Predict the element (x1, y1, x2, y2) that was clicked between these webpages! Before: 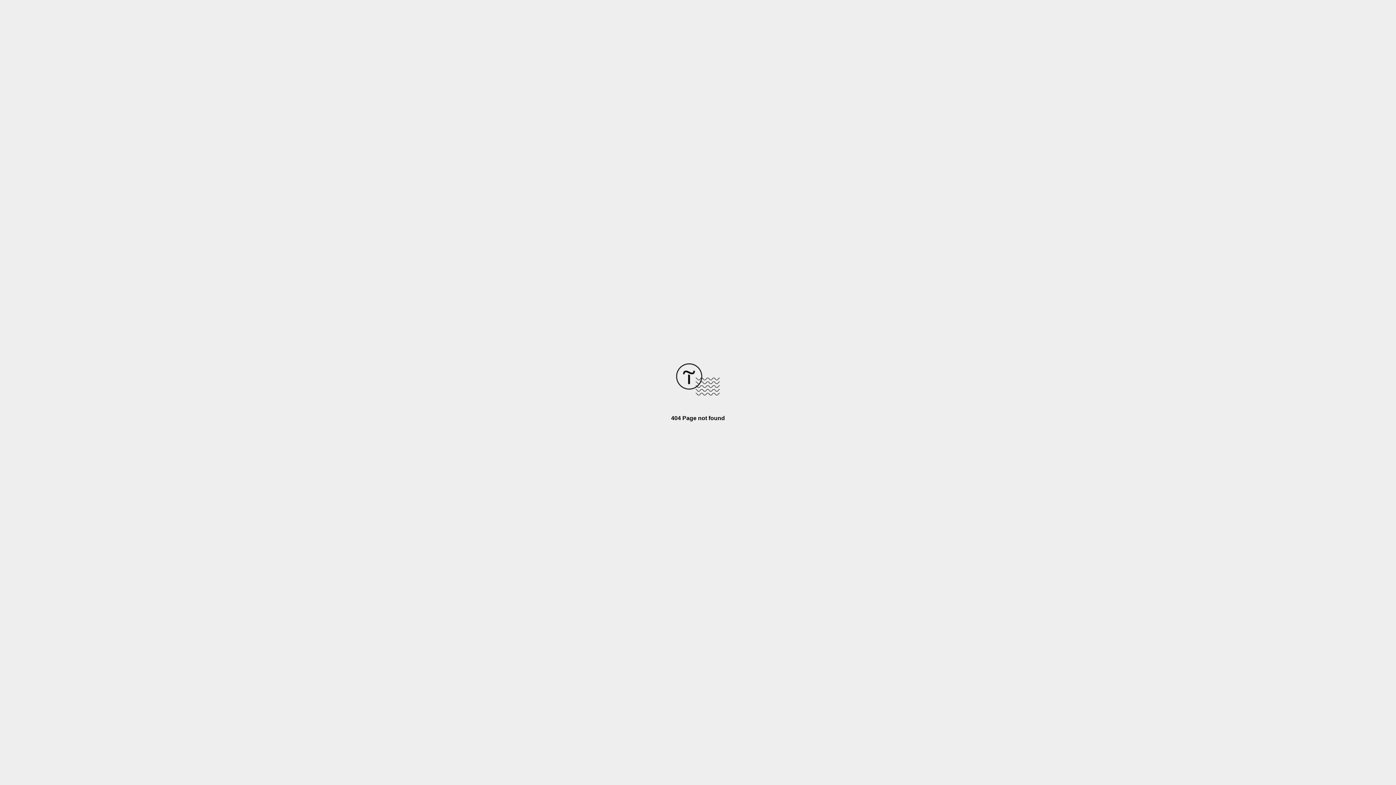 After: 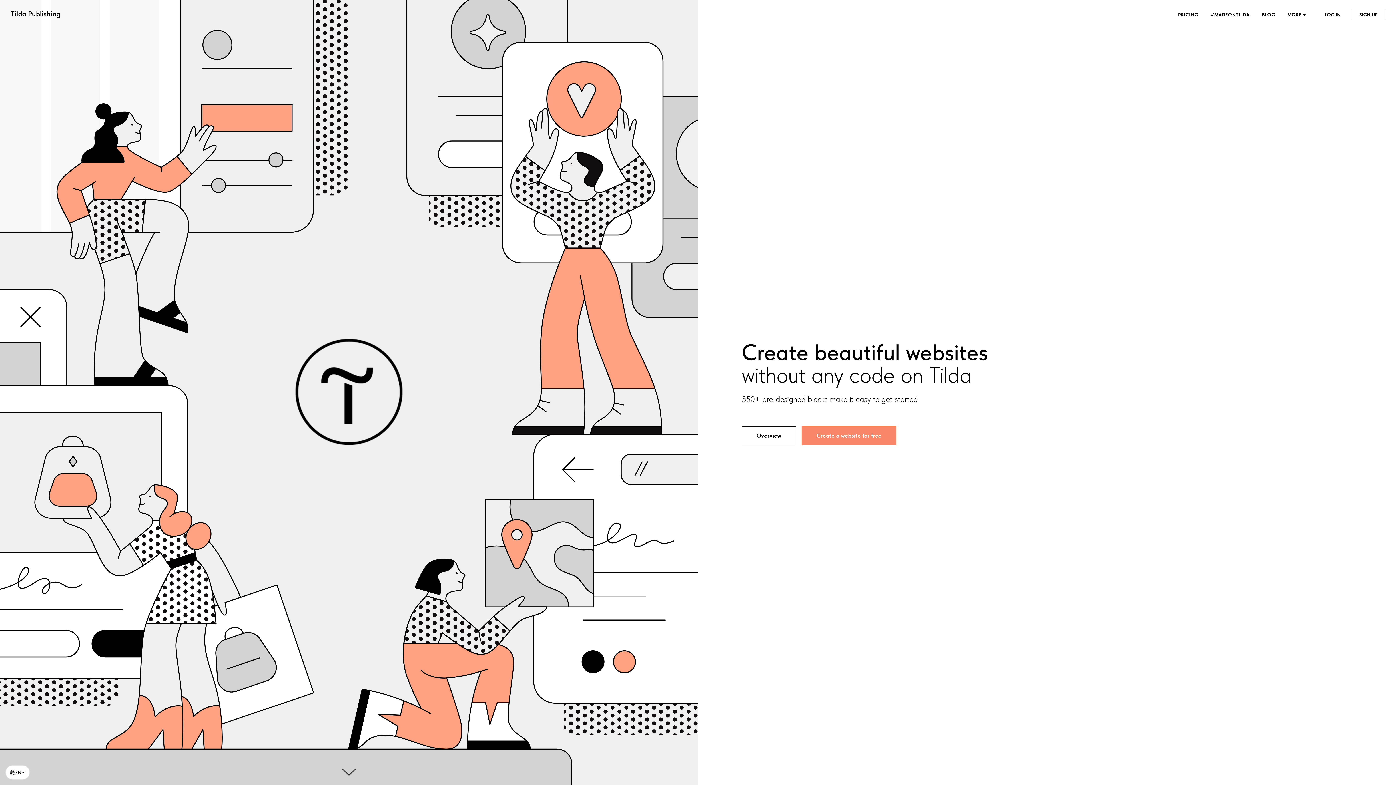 Action: bbox: (676, 390, 720, 396)